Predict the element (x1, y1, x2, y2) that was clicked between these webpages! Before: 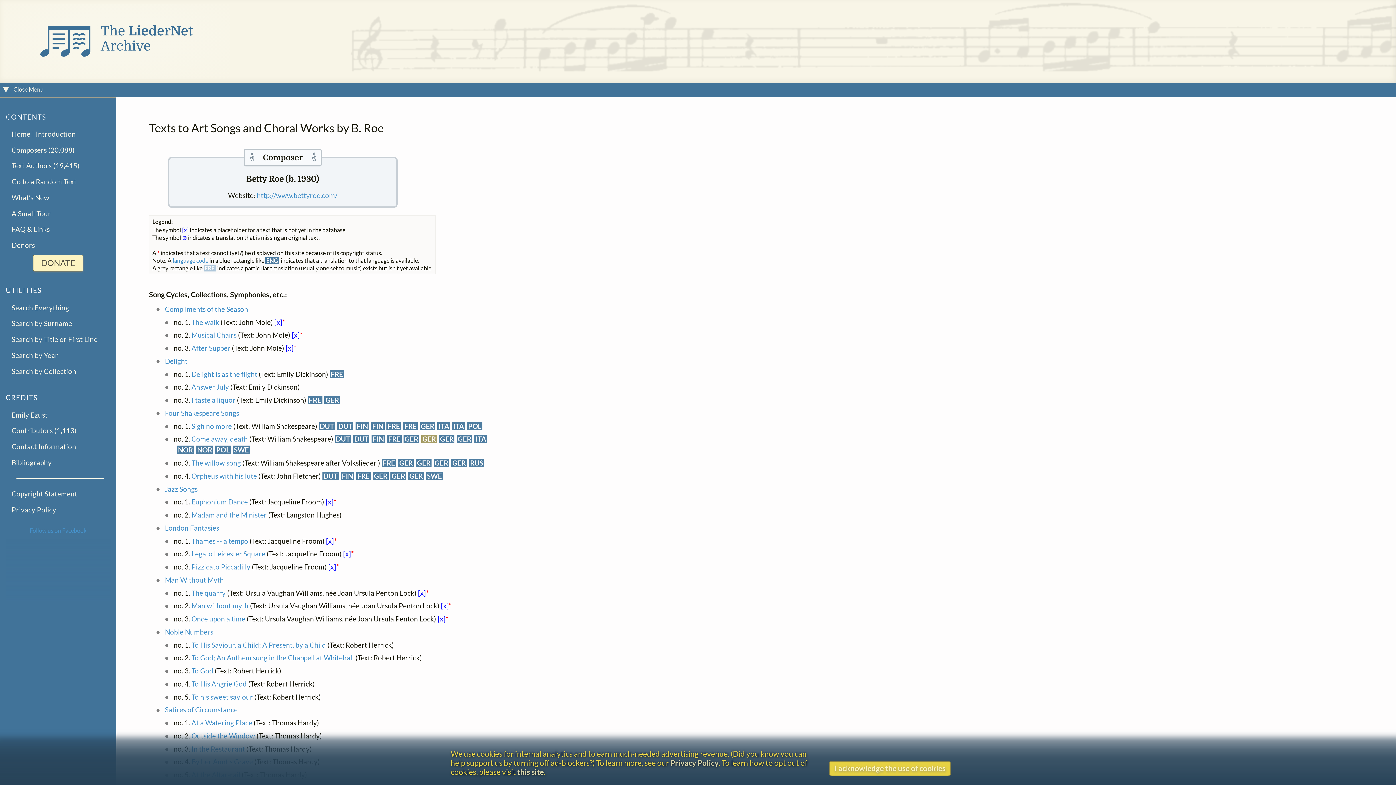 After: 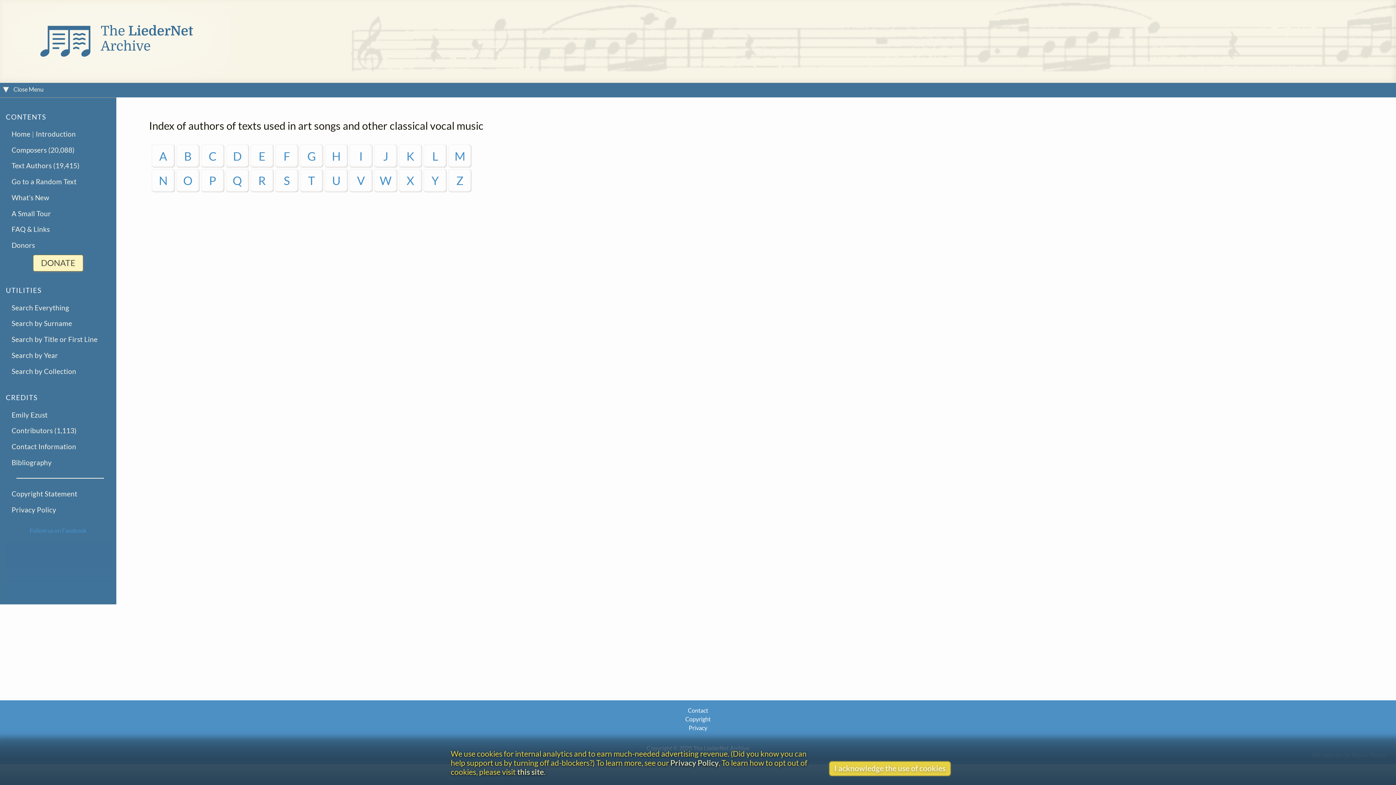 Action: bbox: (11, 160, 79, 171) label: Text Authors (19,415)